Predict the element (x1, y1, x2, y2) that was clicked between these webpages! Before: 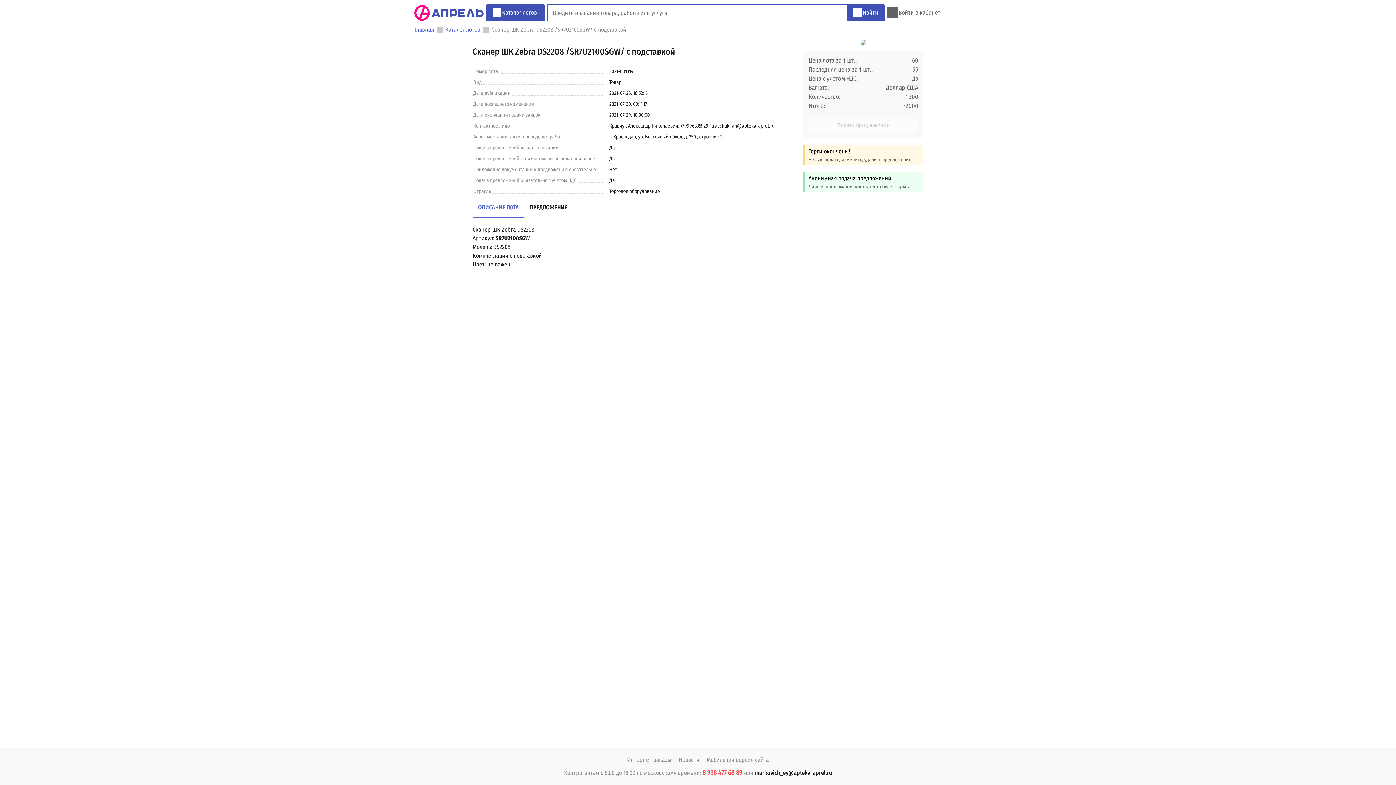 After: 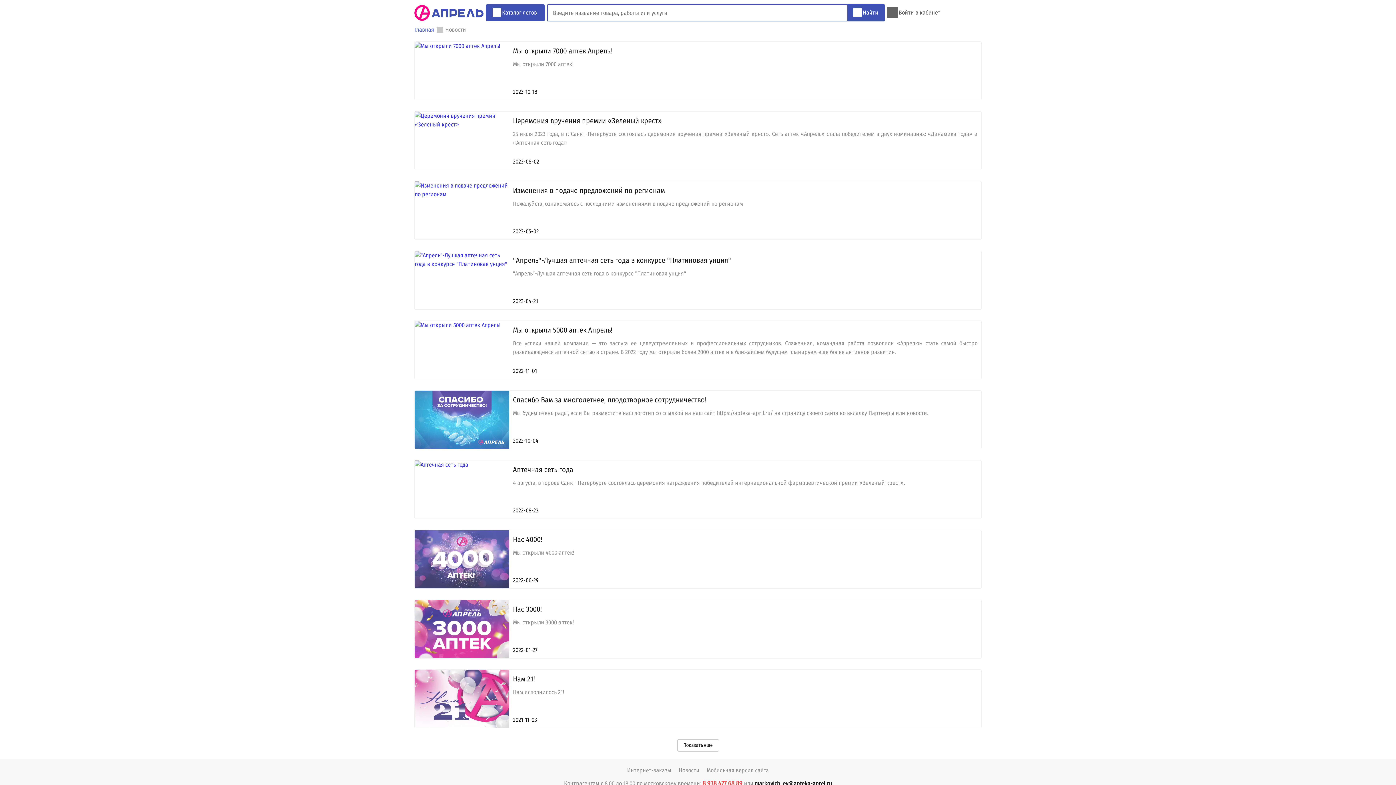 Action: label: Новости bbox: (678, 756, 699, 764)